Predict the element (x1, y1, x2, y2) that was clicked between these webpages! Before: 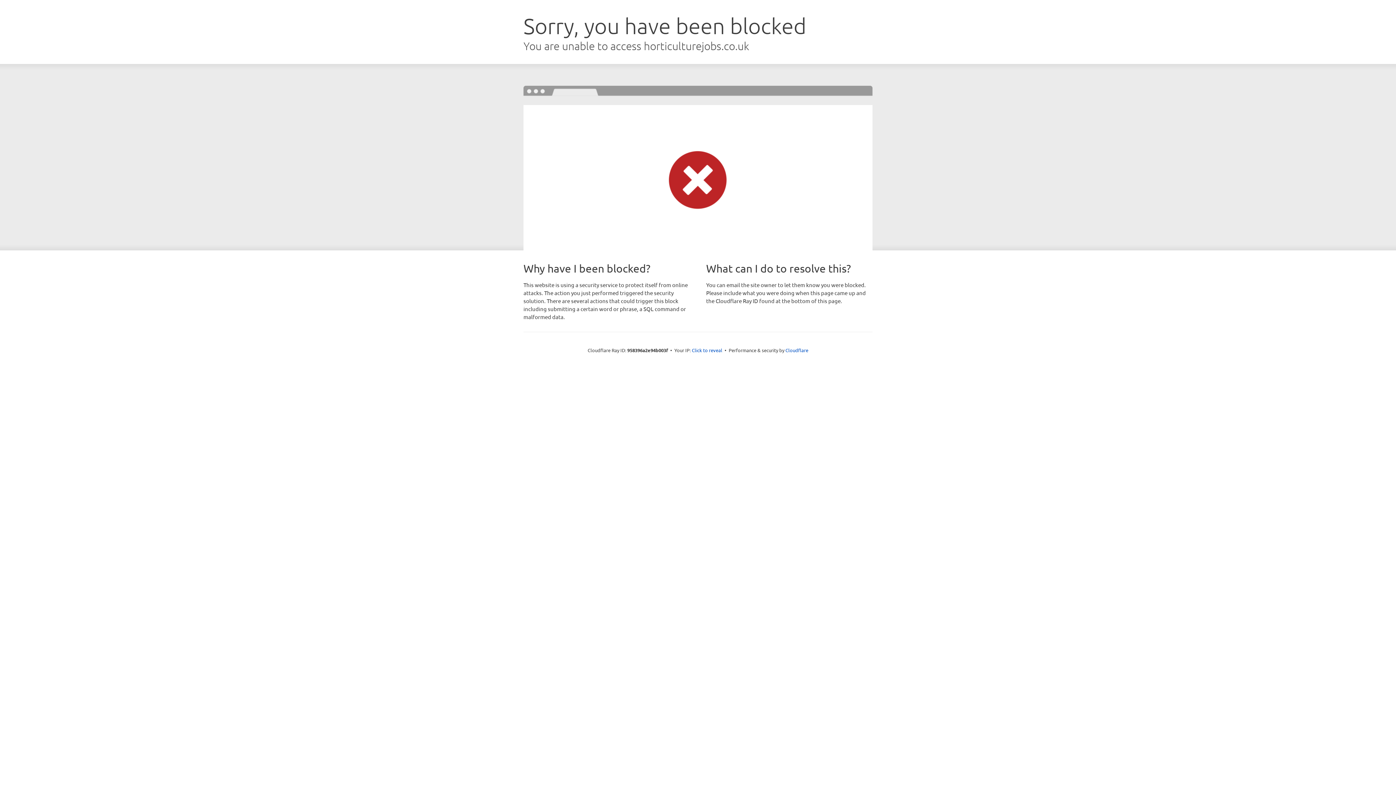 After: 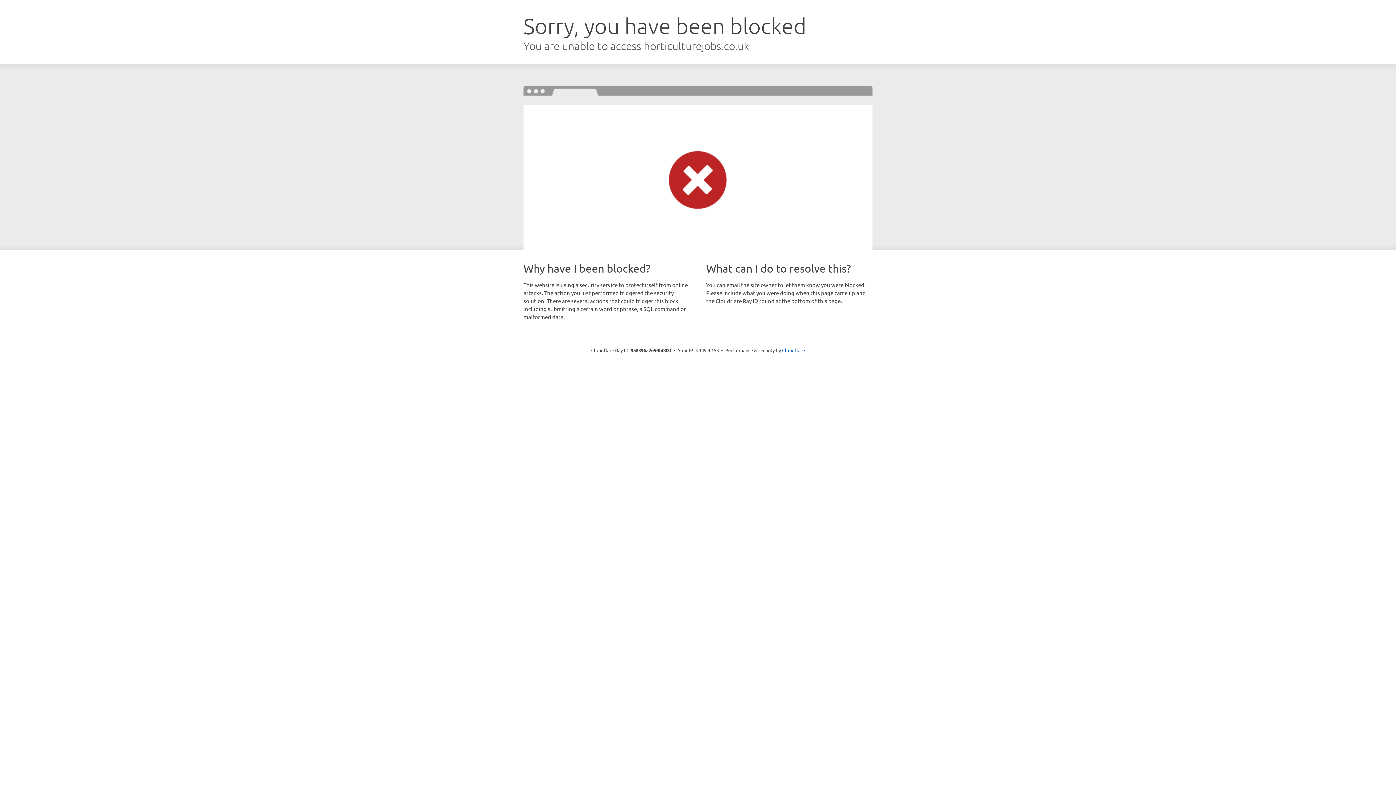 Action: label: Click to reveal bbox: (692, 346, 722, 353)